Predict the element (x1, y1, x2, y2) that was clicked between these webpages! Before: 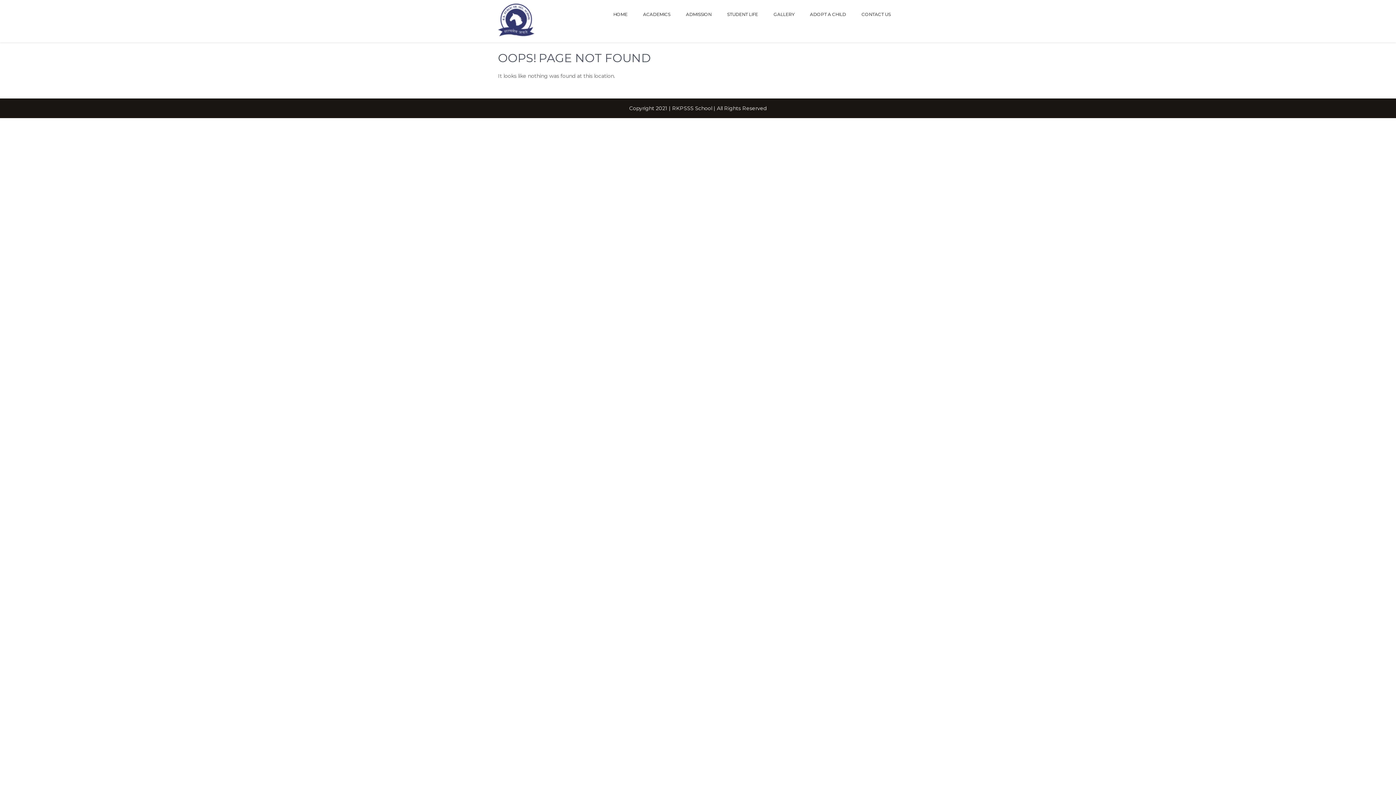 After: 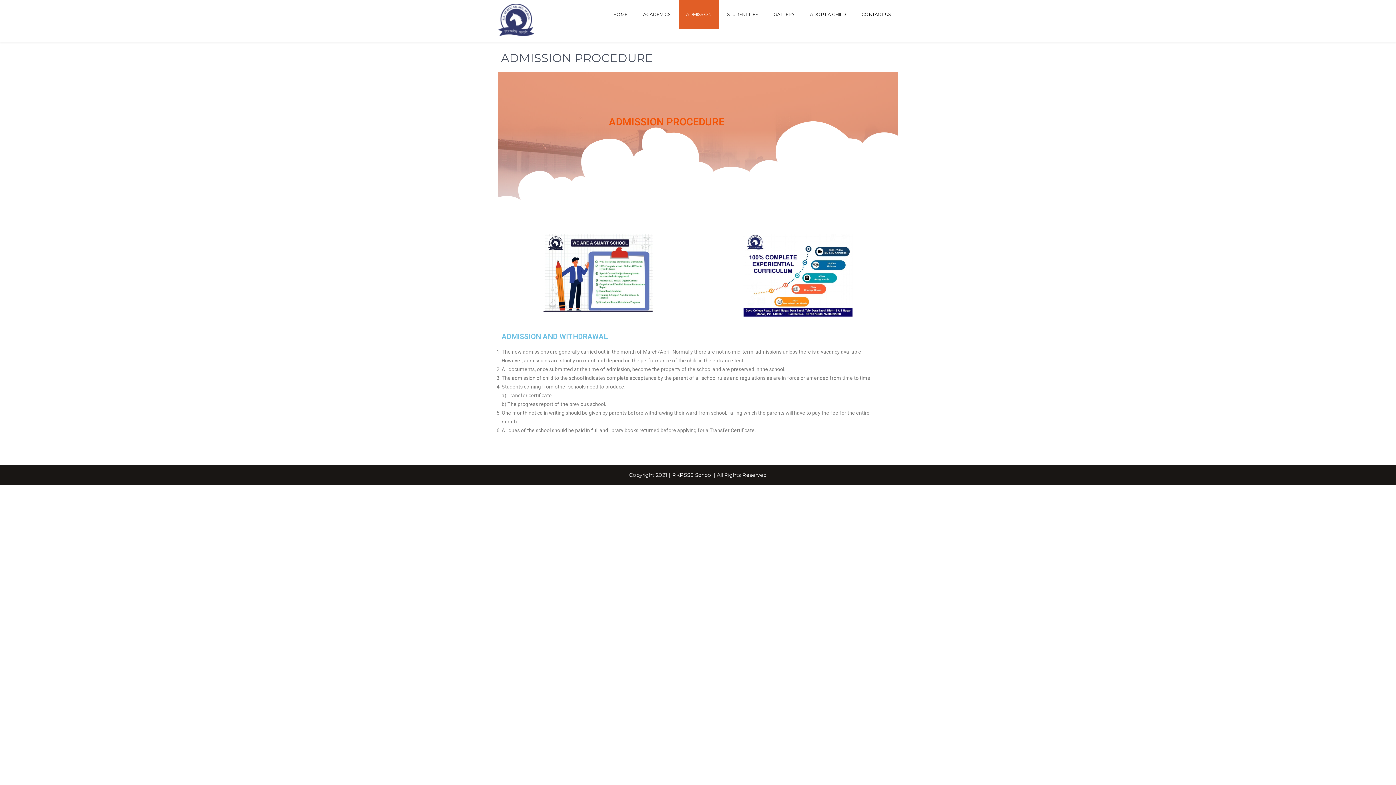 Action: label: ADMISSION bbox: (678, 0, 718, 29)